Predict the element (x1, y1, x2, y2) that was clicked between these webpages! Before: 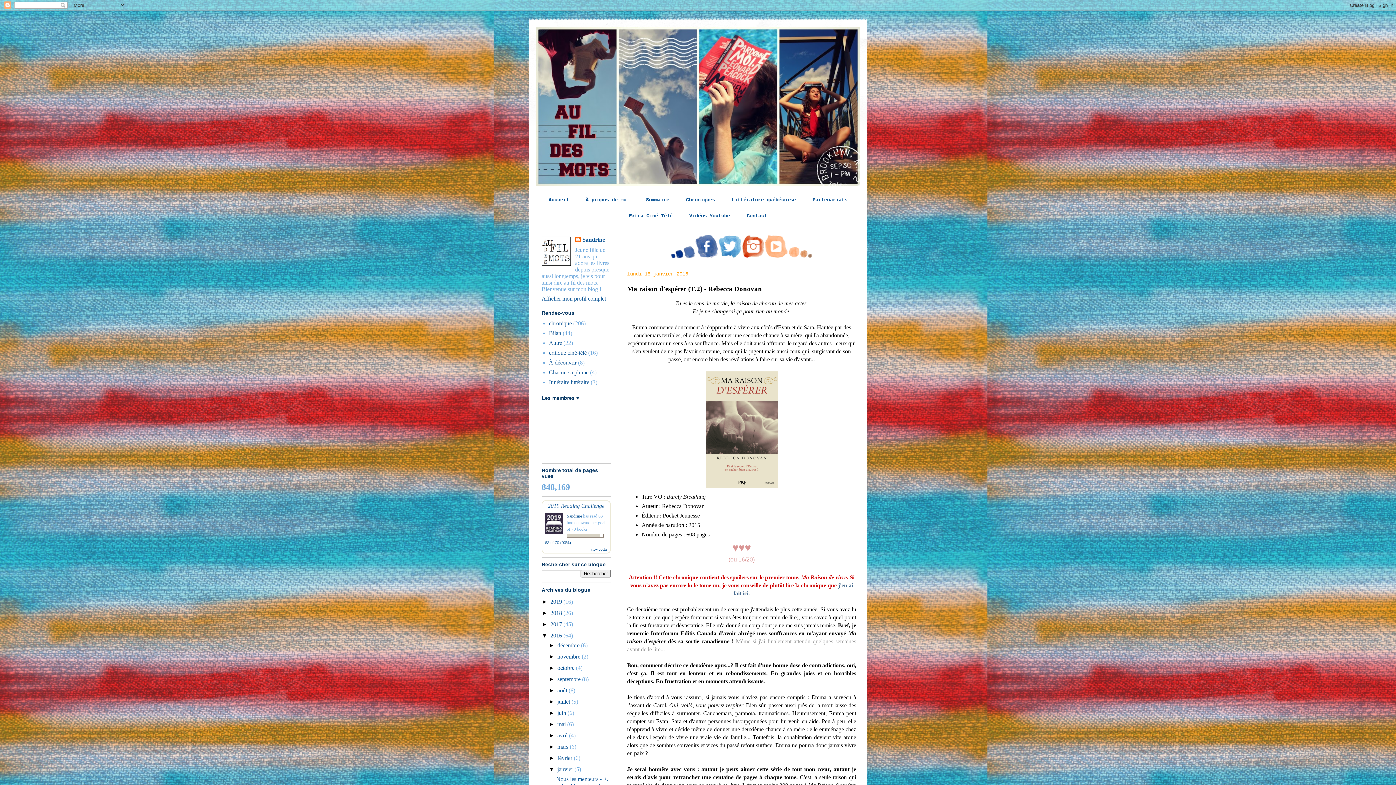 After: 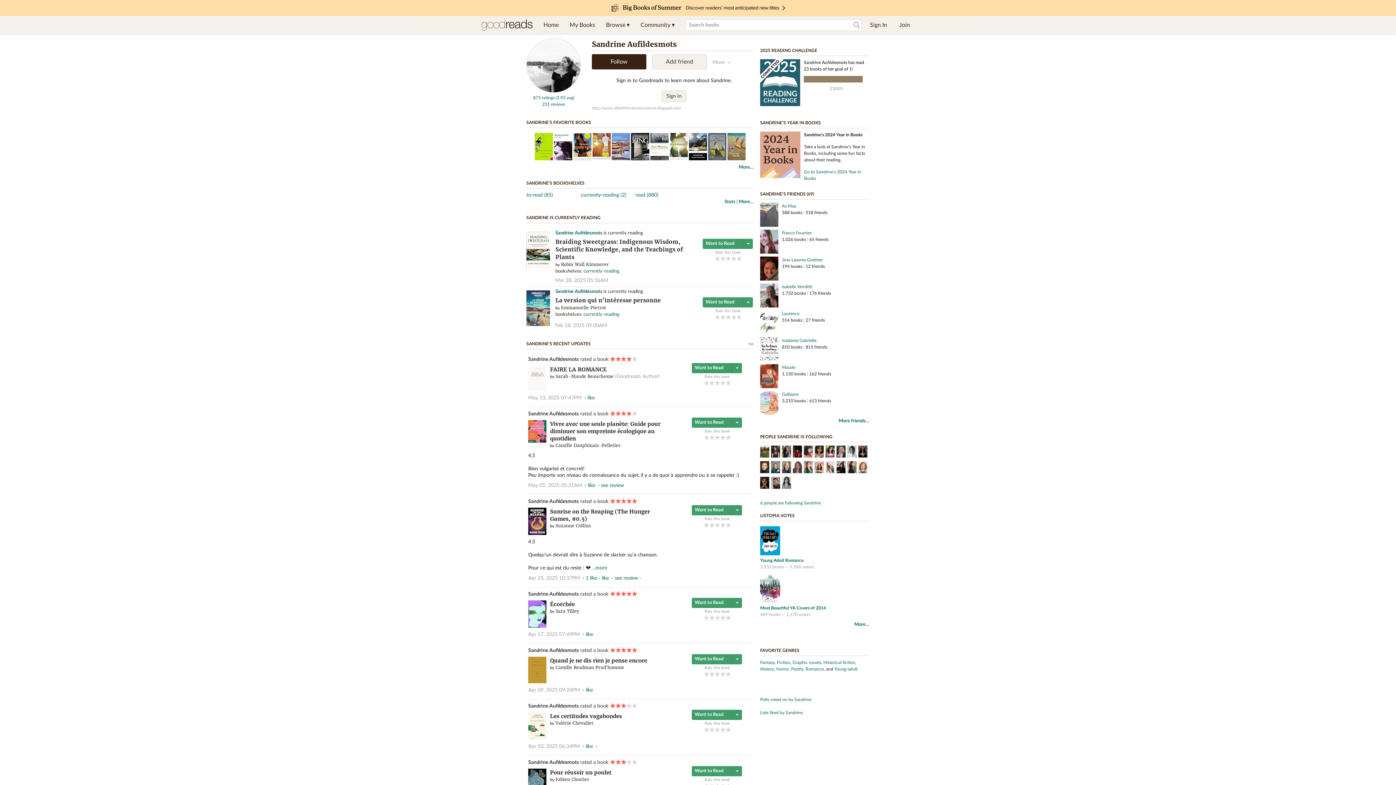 Action: bbox: (566, 513, 582, 518) label: Sandrine